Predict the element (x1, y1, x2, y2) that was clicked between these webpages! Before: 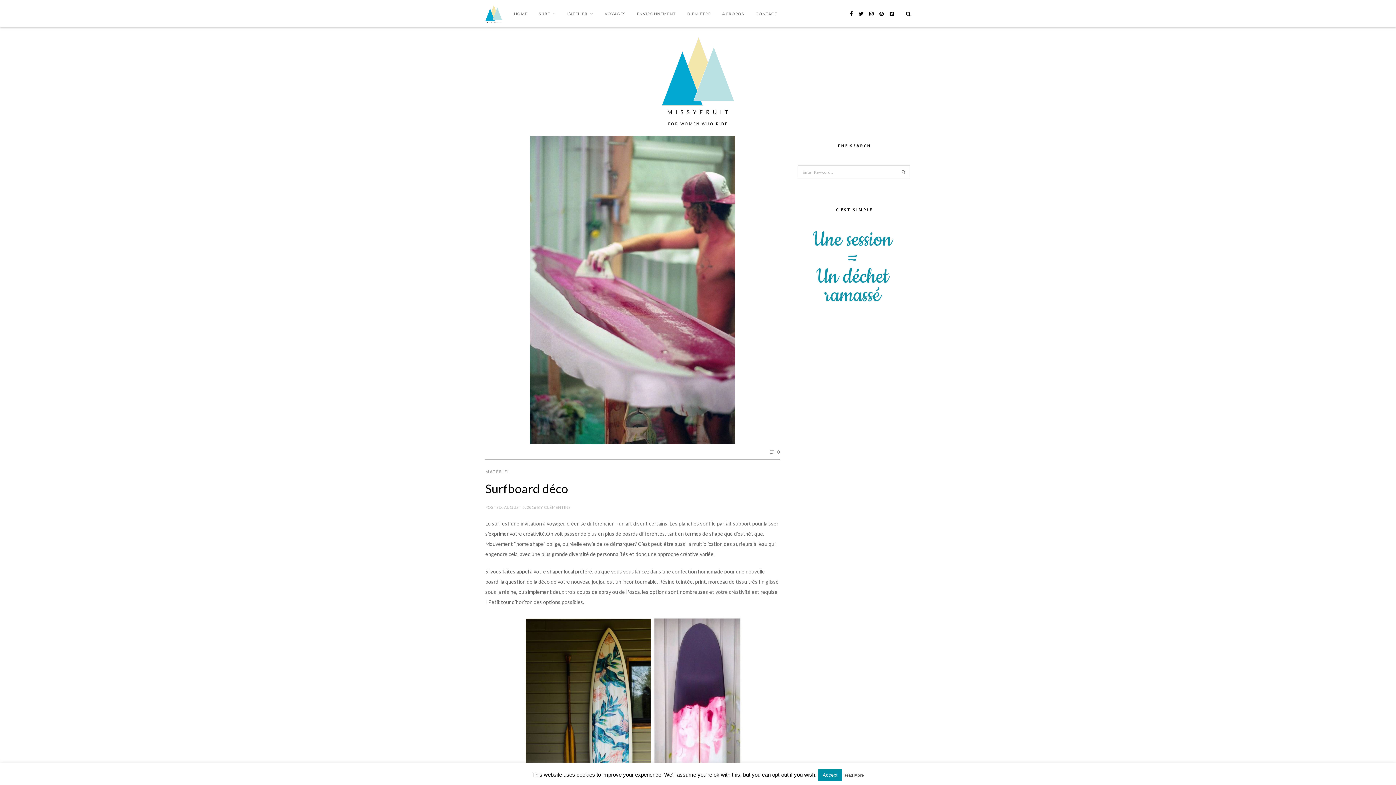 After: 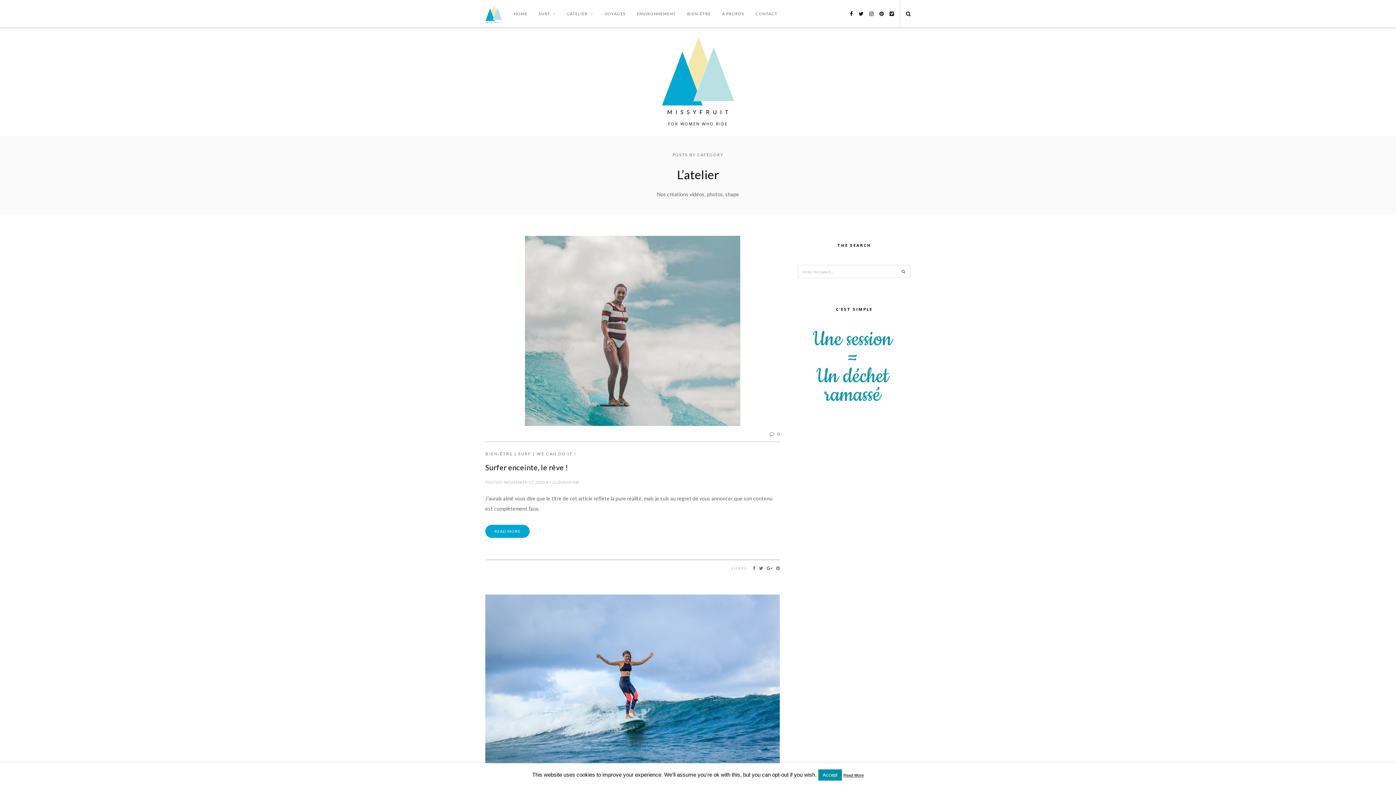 Action: label: L’ATELIER bbox: (567, 0, 593, 27)